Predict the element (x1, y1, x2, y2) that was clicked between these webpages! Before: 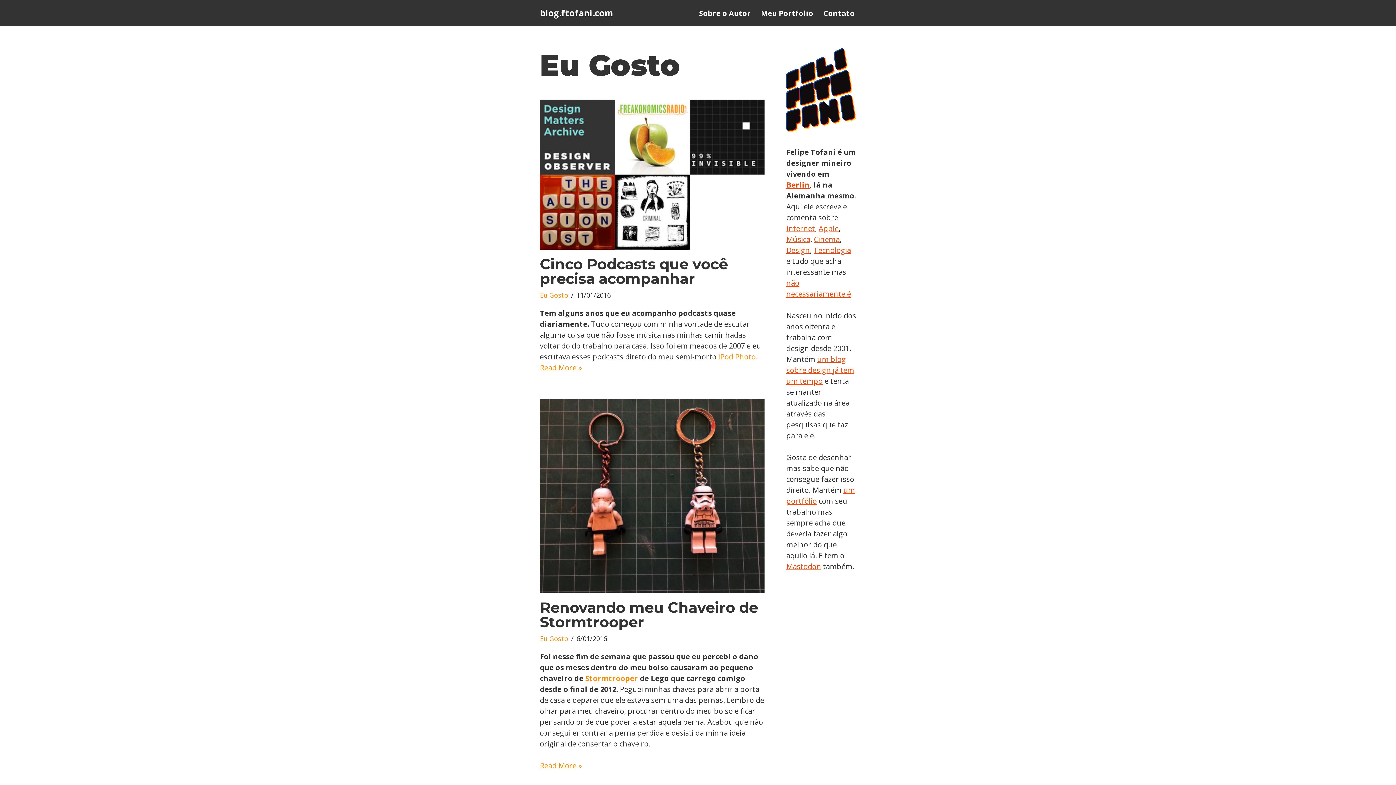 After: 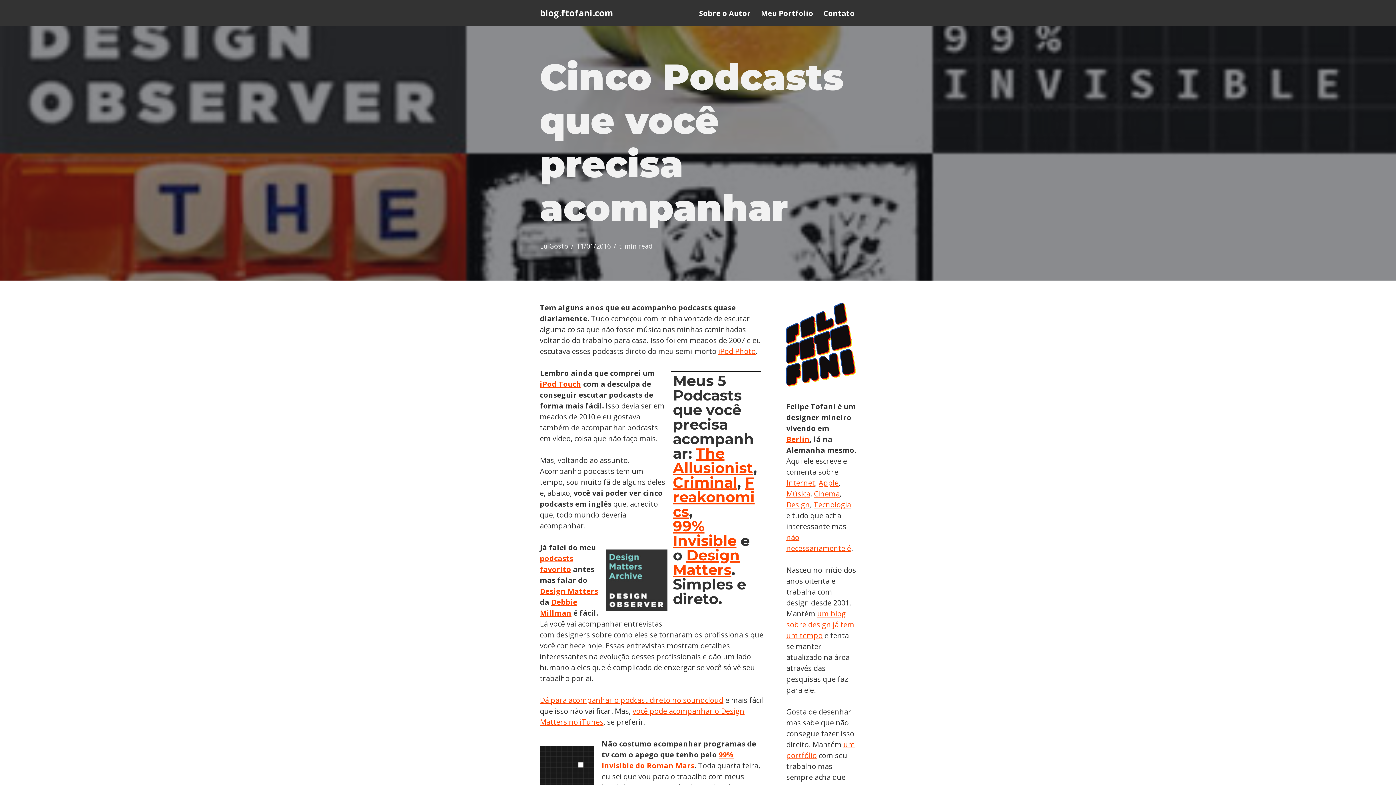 Action: label: Cinco Podcasts que você precisa acompanhar bbox: (540, 255, 728, 287)